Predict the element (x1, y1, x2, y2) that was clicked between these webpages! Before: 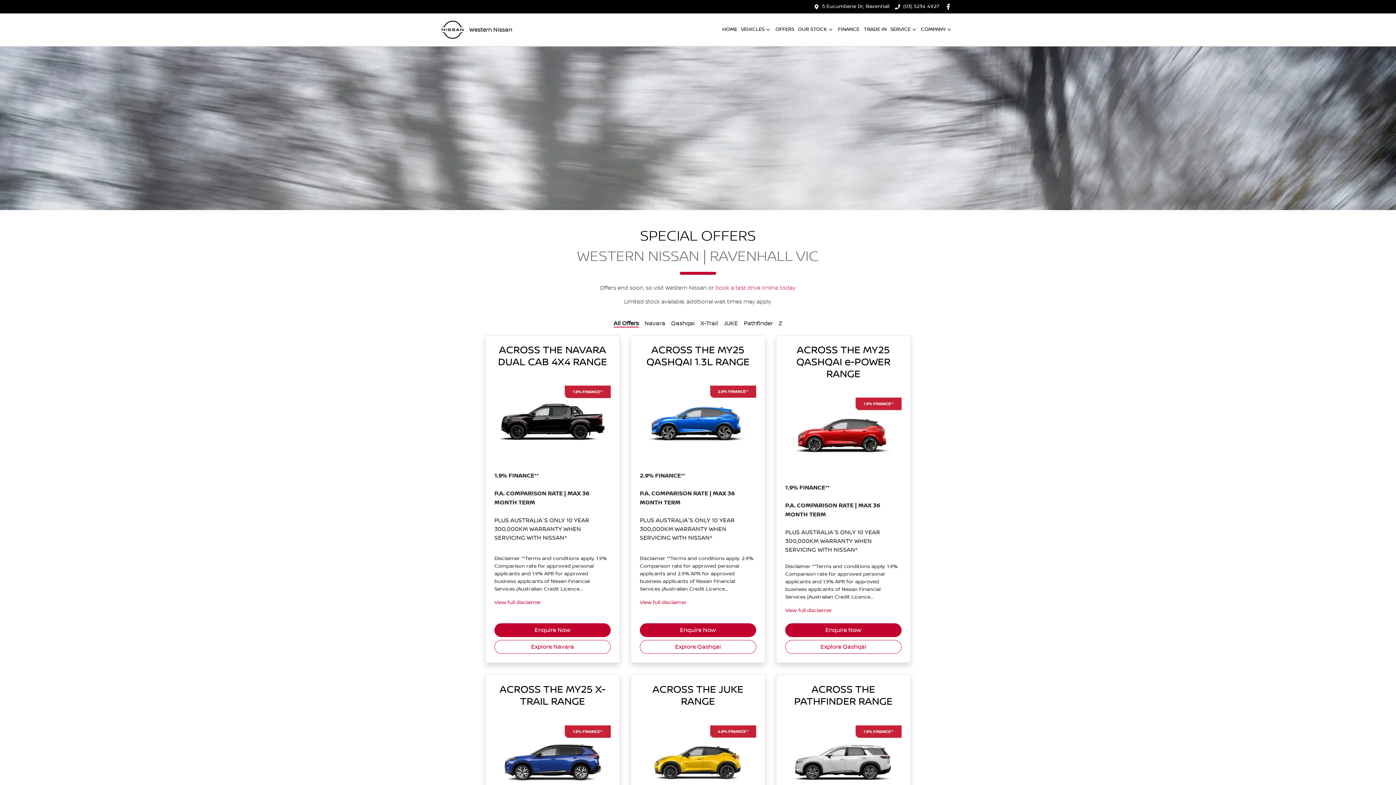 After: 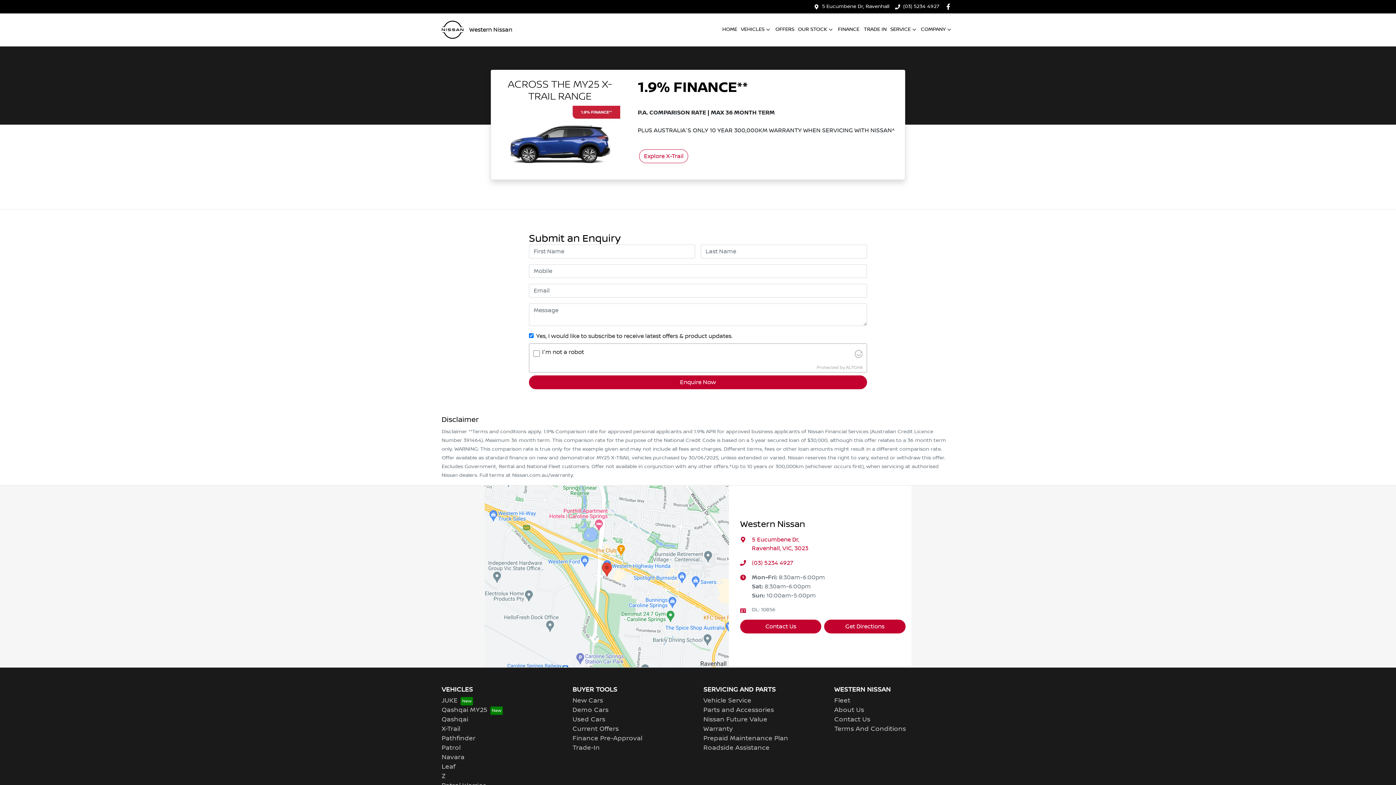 Action: bbox: (494, 711, 610, 802)